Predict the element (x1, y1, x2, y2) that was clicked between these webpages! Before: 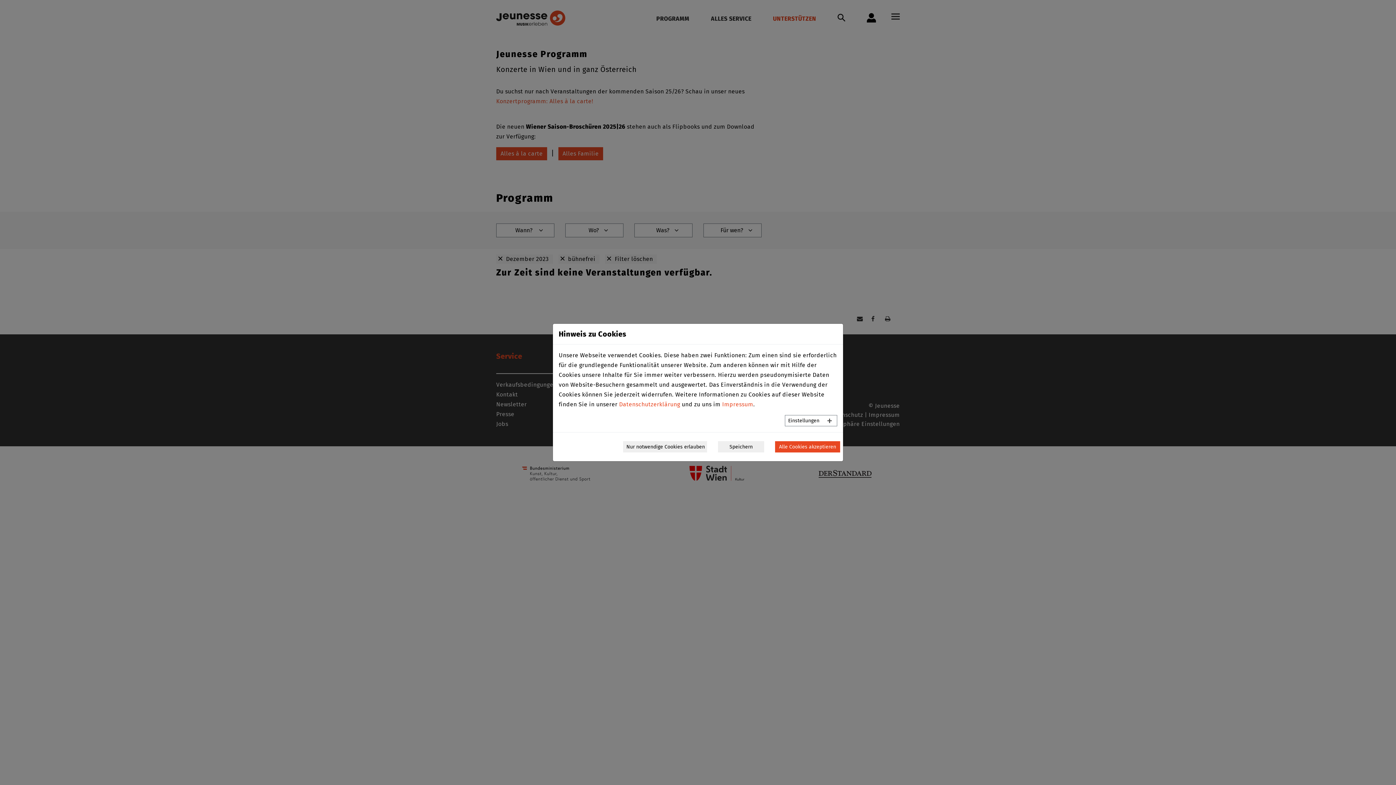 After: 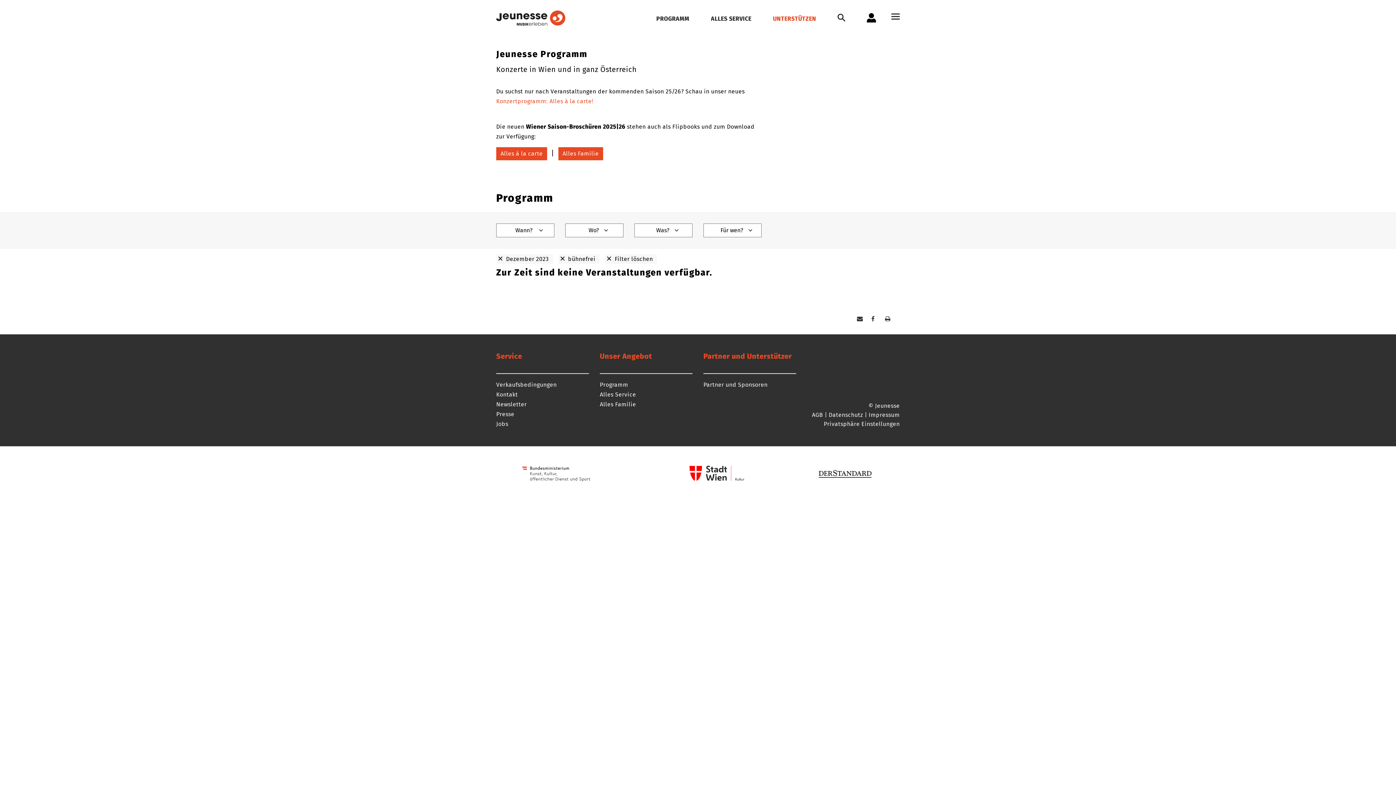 Action: label: Nur notwendige Cookies erlauben bbox: (623, 441, 707, 452)